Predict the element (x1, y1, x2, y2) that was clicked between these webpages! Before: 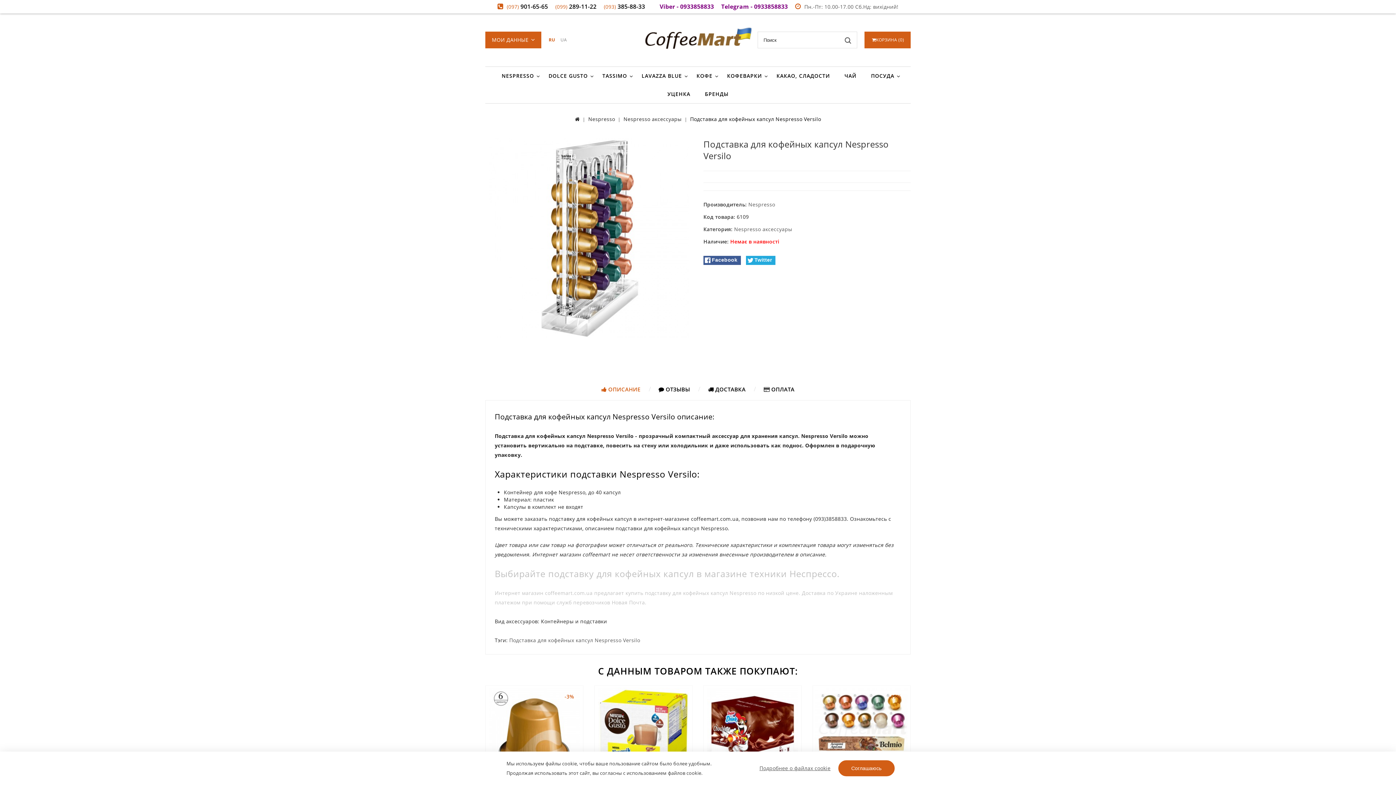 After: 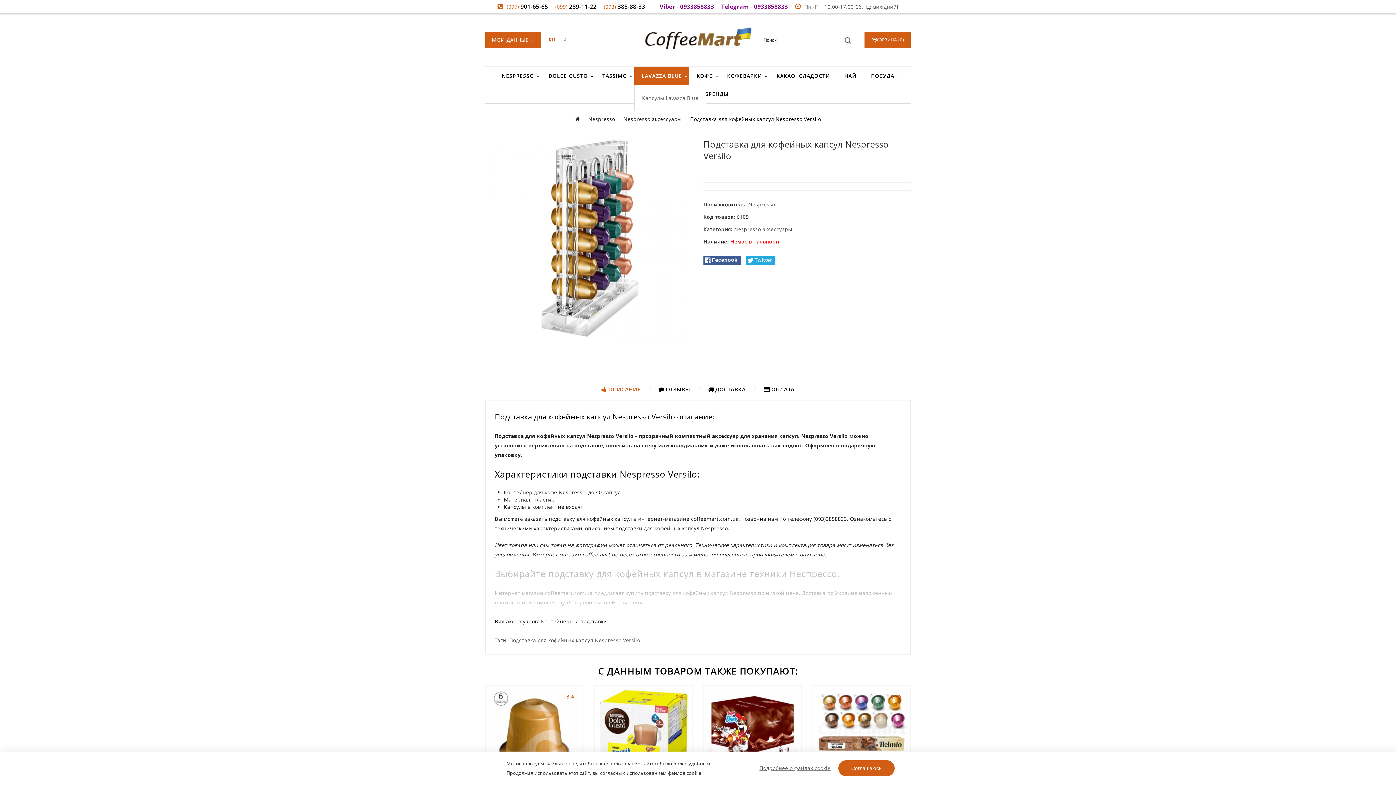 Action: bbox: (634, 66, 689, 85) label: LAVAZZA BLUE